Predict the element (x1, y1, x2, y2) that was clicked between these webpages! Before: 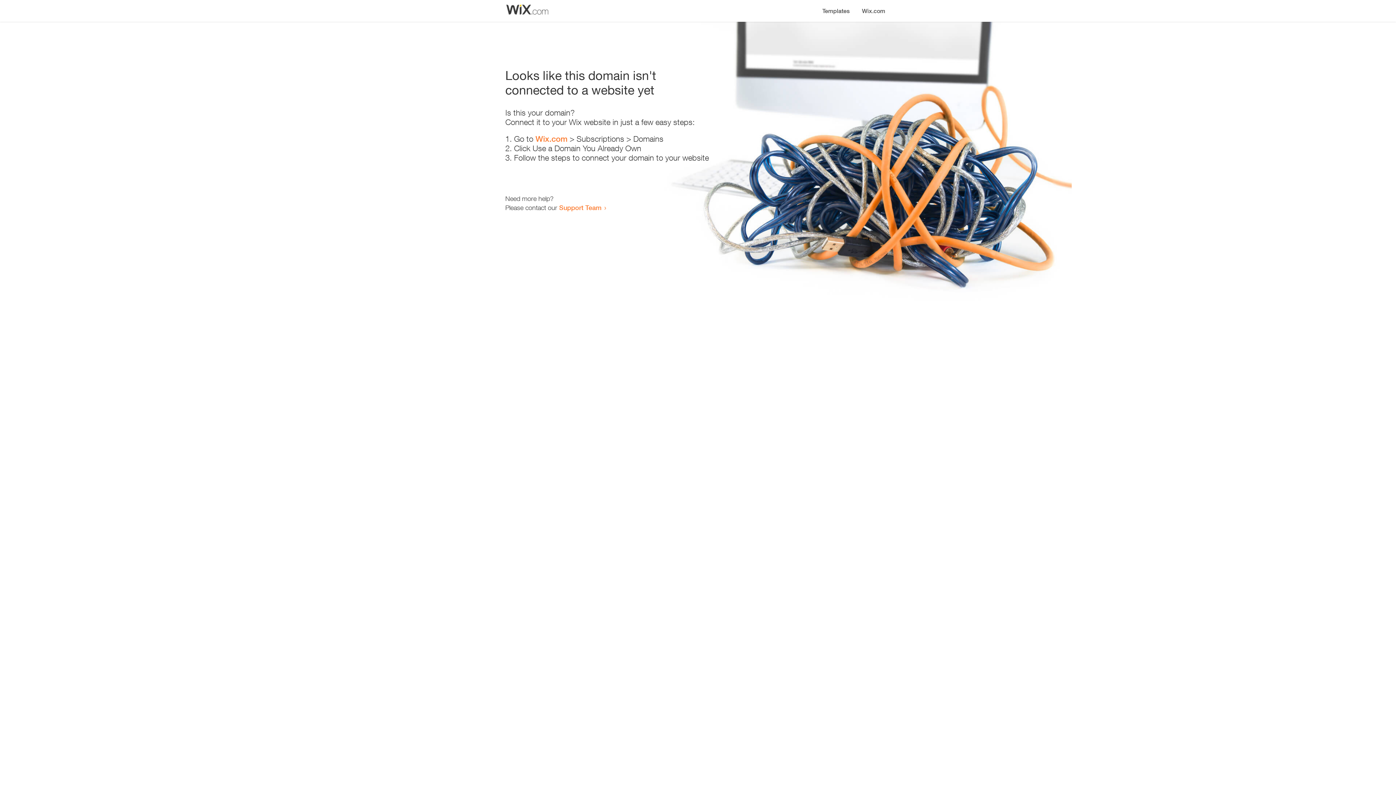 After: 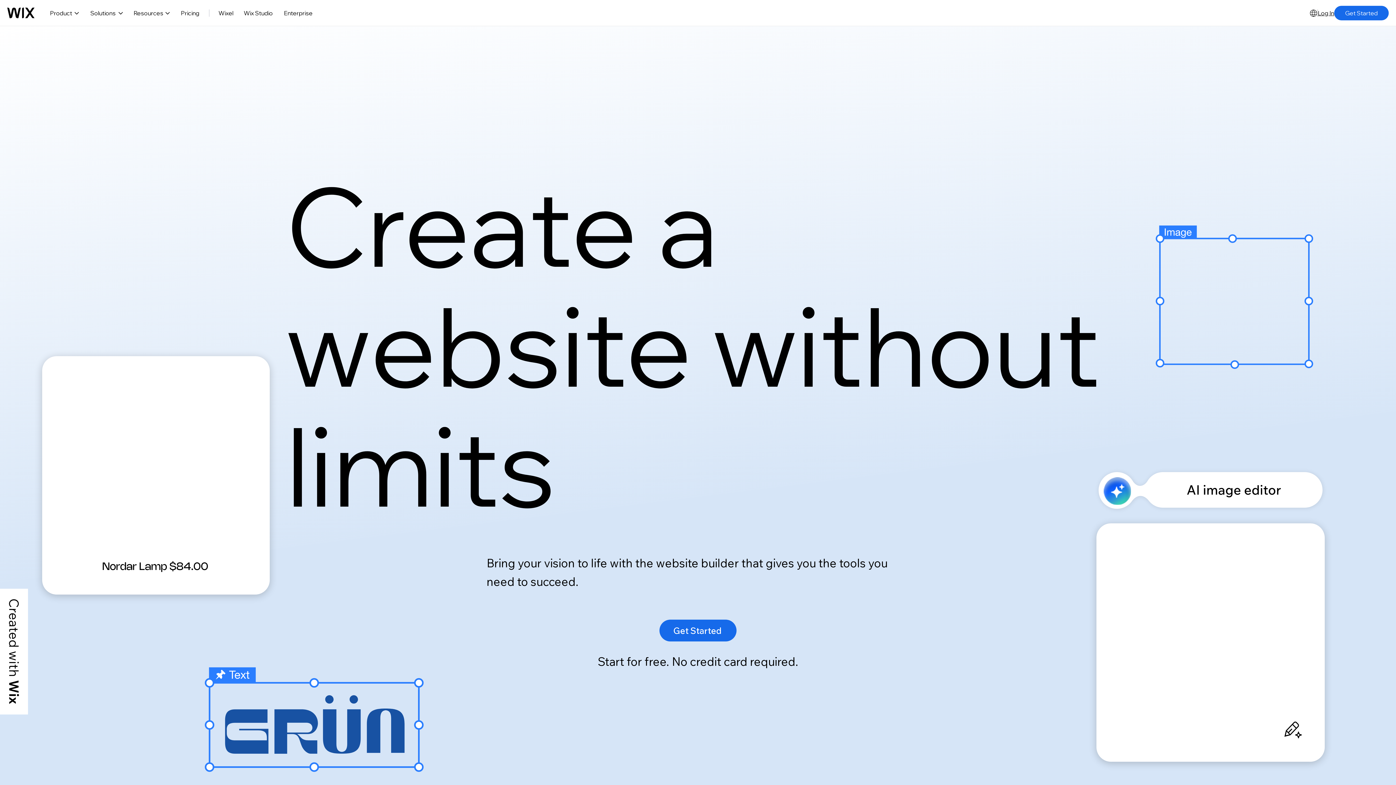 Action: bbox: (856, 0, 890, 14) label: Wix.com